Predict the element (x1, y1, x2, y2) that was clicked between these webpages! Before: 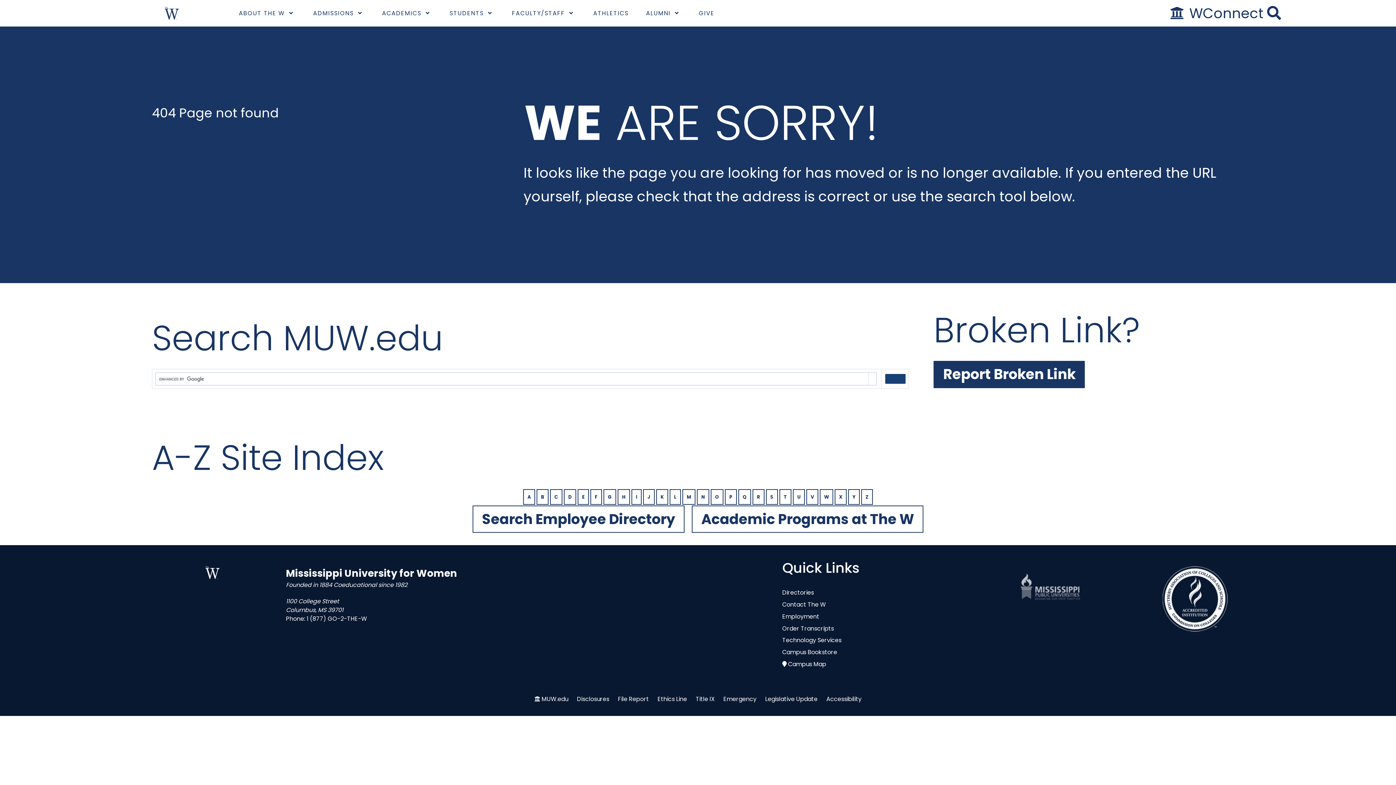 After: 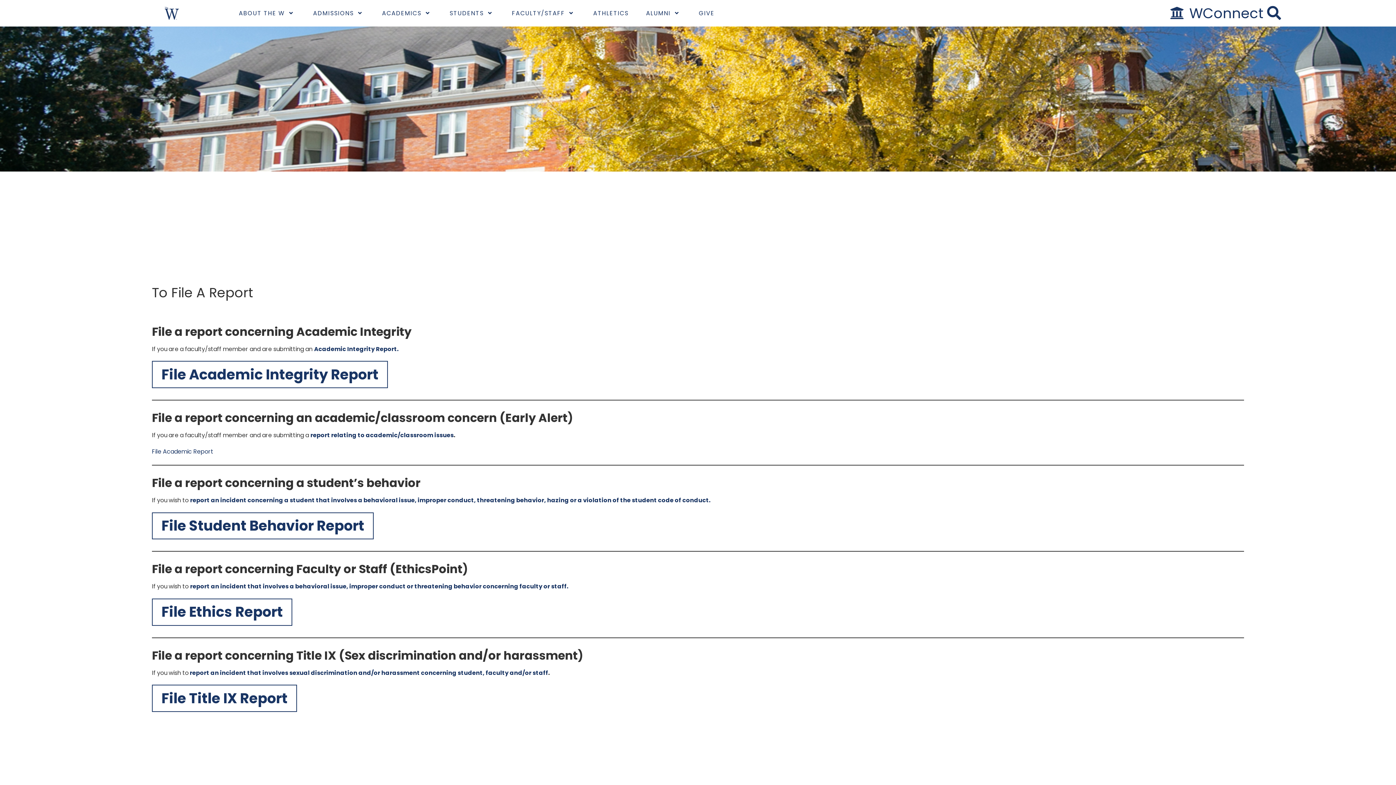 Action: bbox: (618, 695, 649, 703) label: File Report